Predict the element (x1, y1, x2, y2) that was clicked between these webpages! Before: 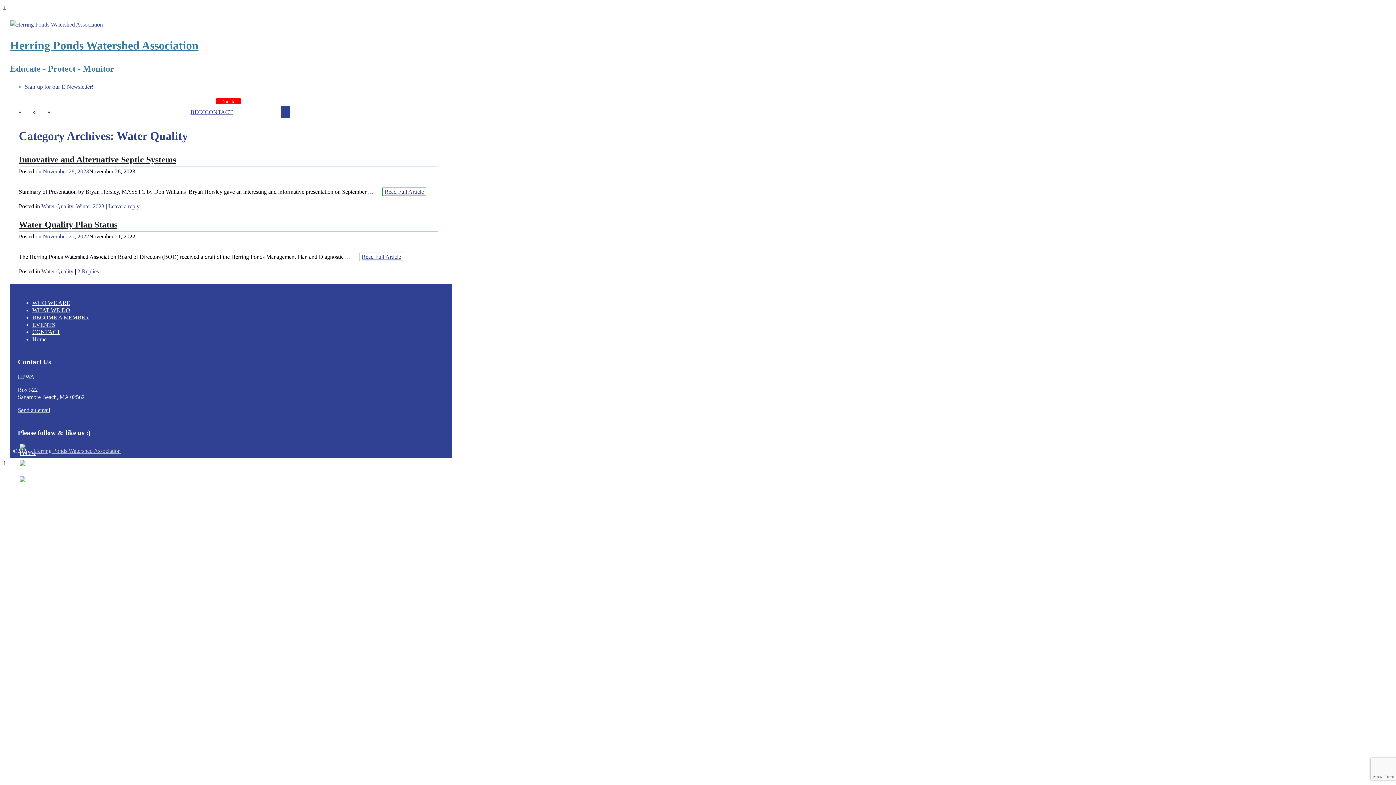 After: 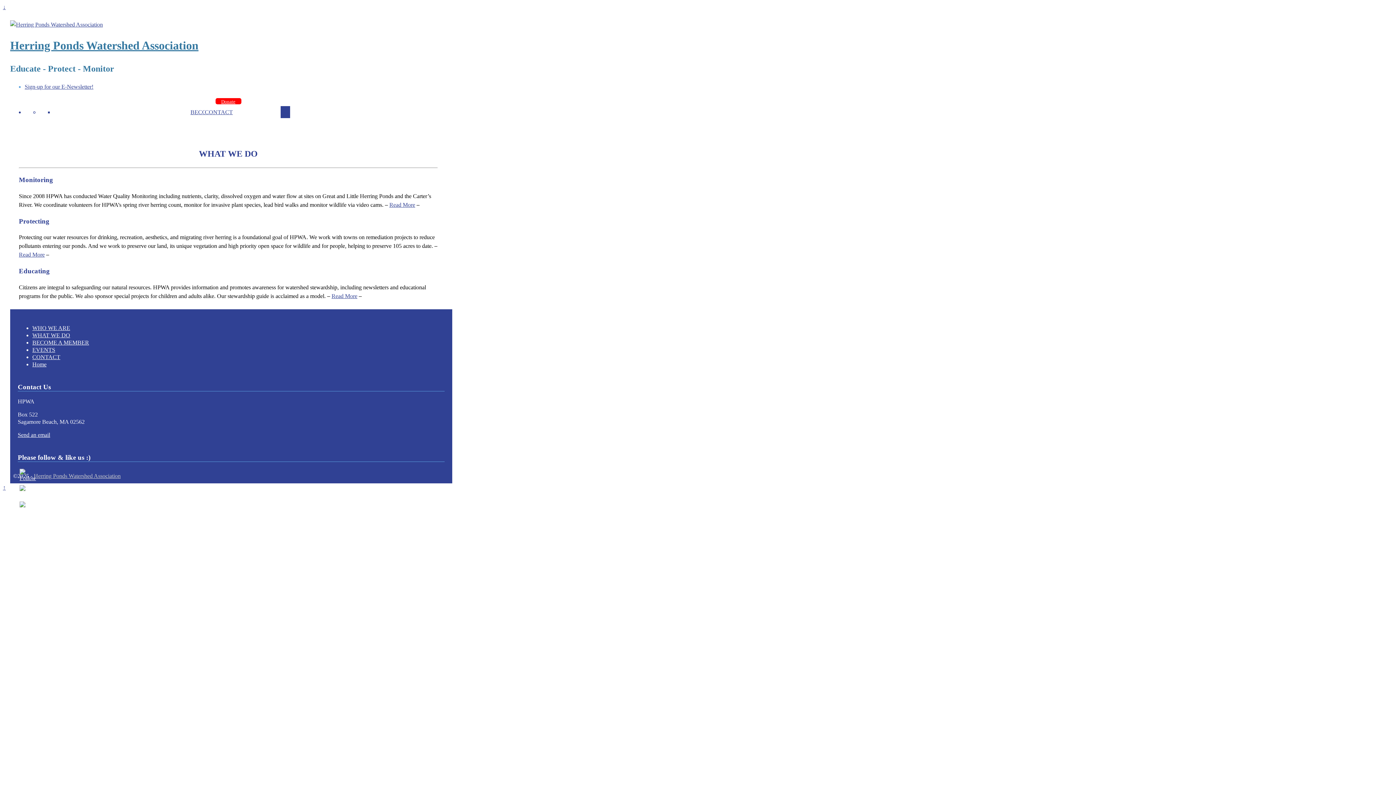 Action: label: WHAT WE DO bbox: (32, 307, 70, 313)